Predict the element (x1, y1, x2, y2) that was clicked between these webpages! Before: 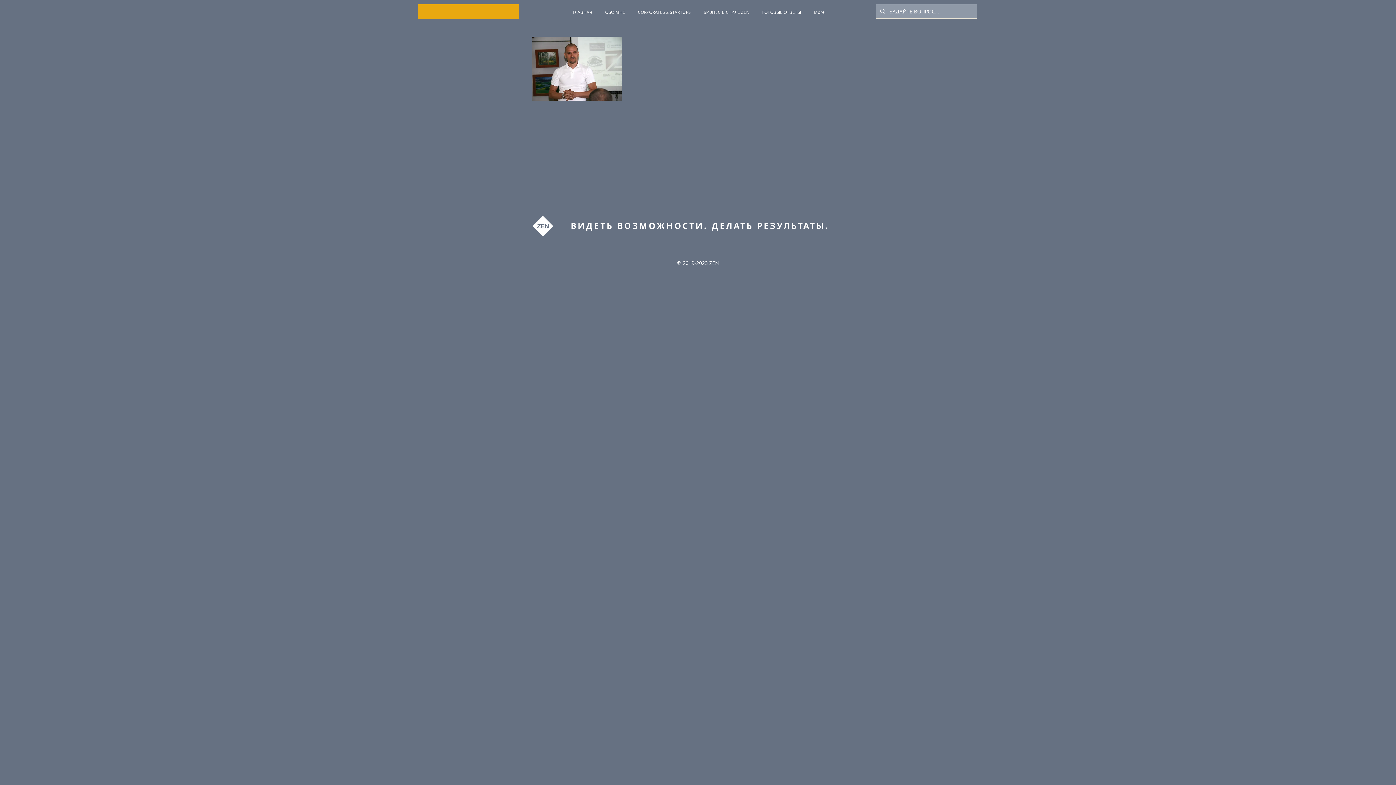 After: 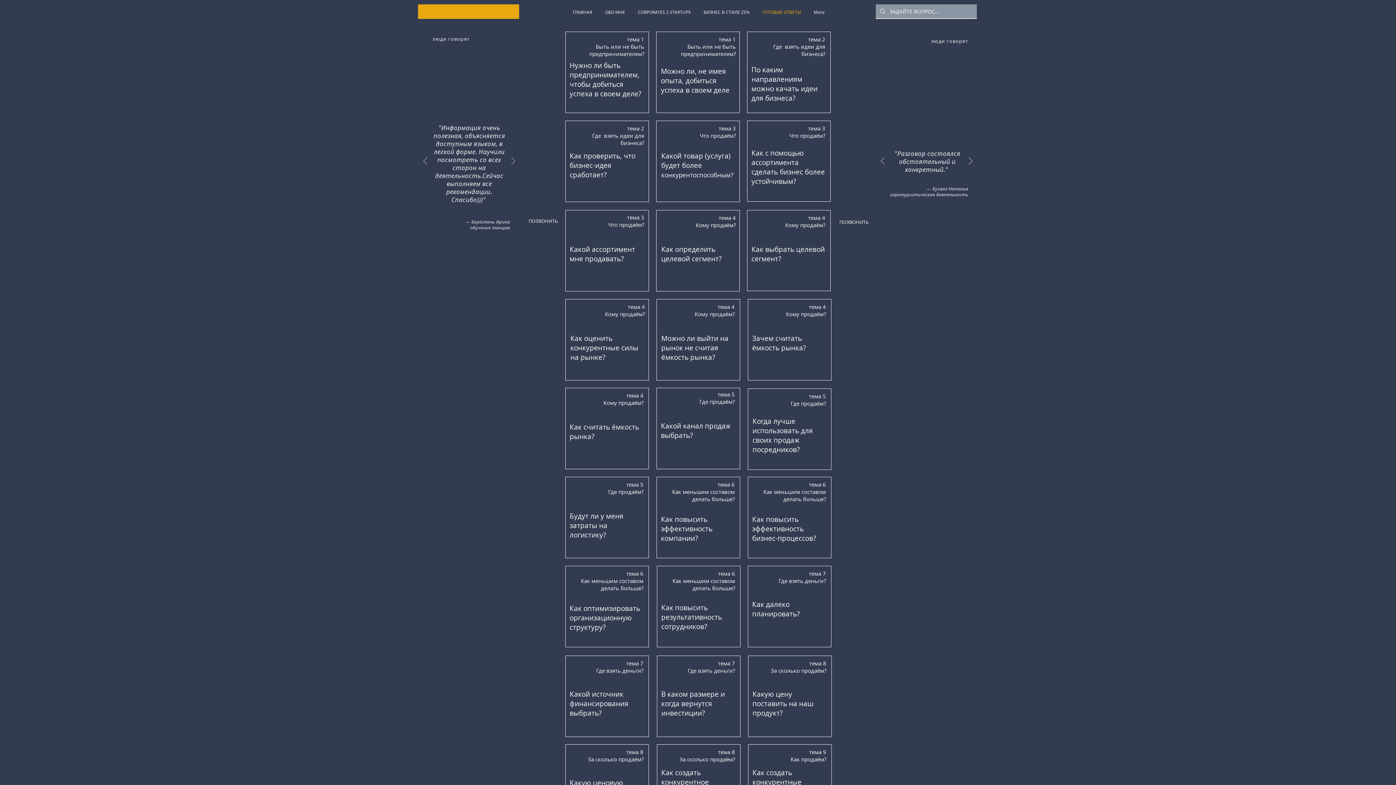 Action: bbox: (756, 4, 807, 19) label: ГОТОВЫЕ ОТВЕТЫ